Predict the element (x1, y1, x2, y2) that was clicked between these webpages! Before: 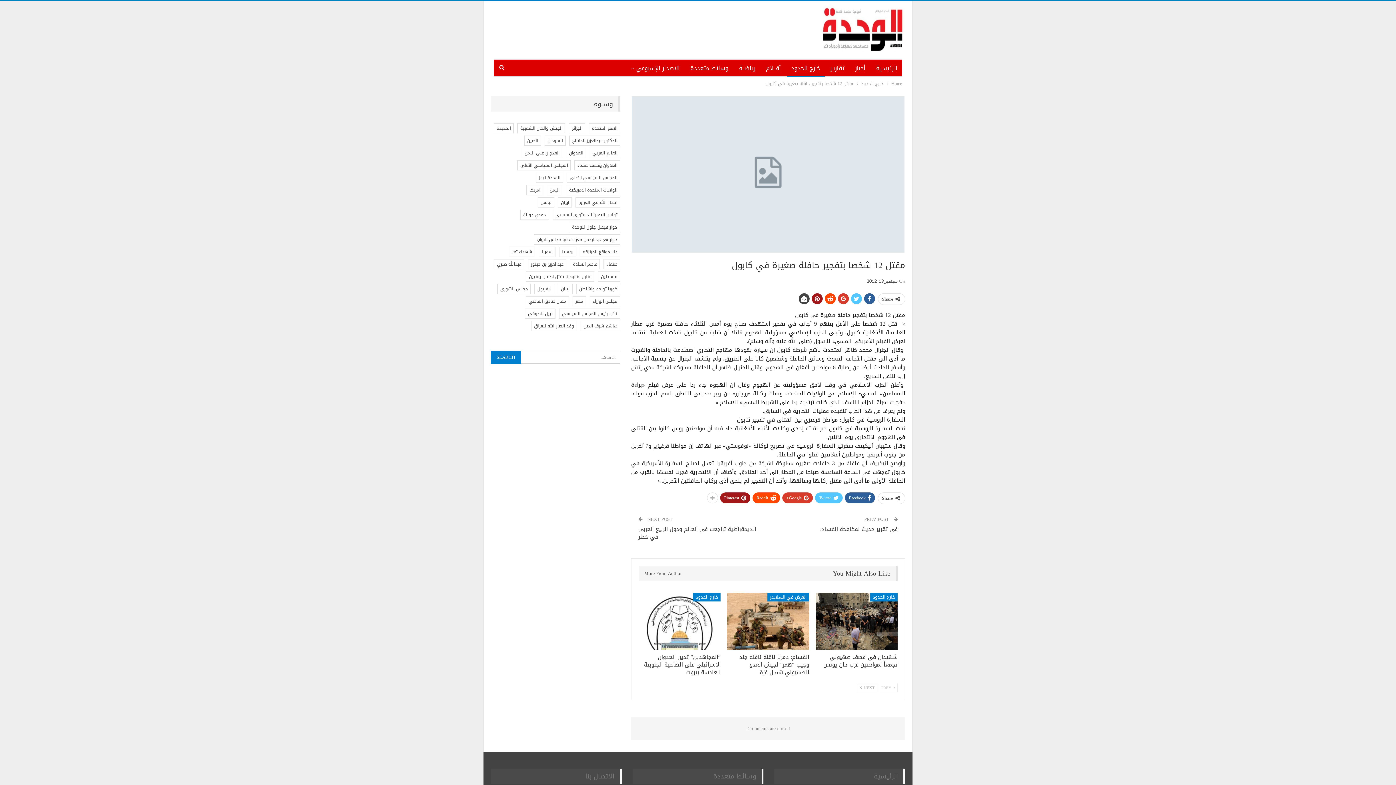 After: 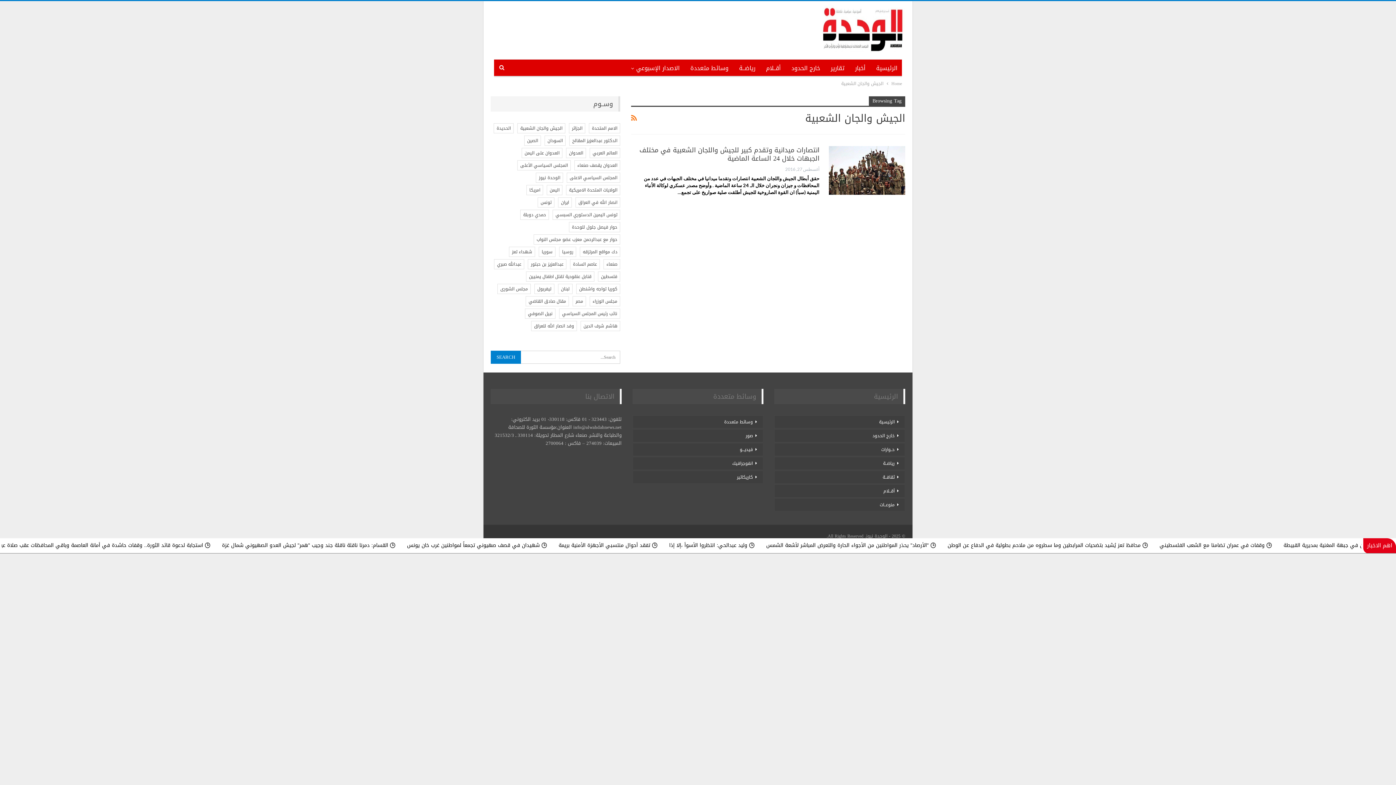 Action: label: الجيش والجان الشعبية (عنصر واحد (1)) bbox: (517, 123, 565, 133)